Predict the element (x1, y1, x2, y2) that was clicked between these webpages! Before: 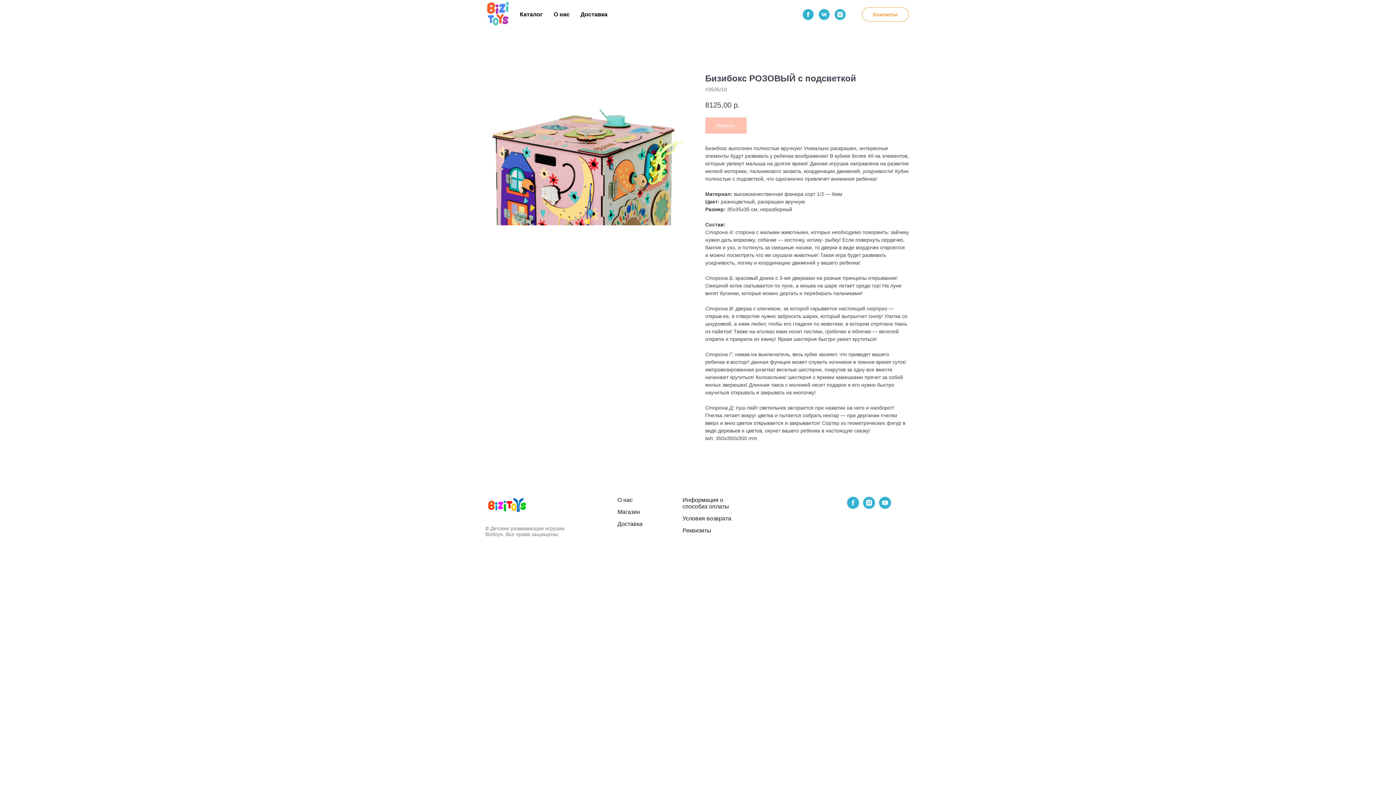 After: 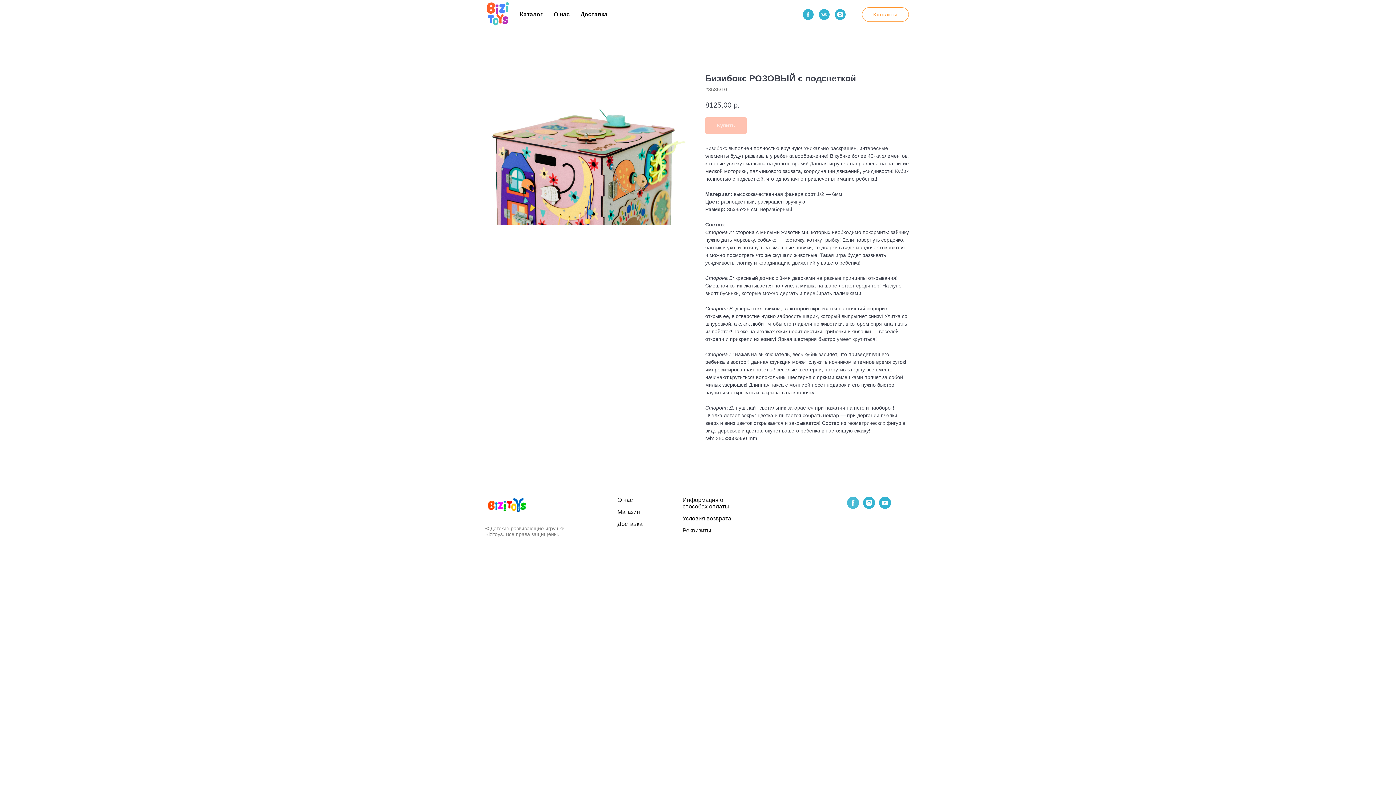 Action: bbox: (847, 504, 859, 510) label: facebook